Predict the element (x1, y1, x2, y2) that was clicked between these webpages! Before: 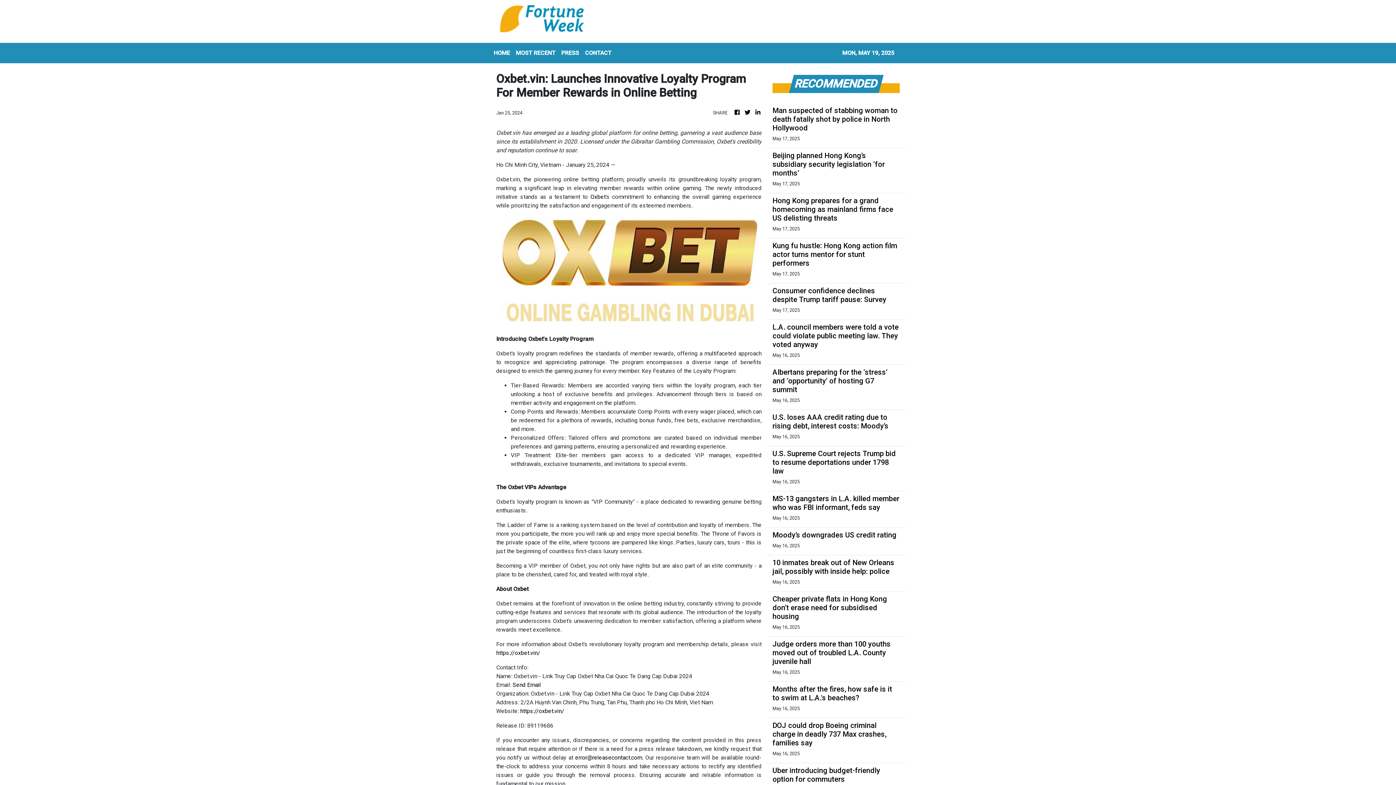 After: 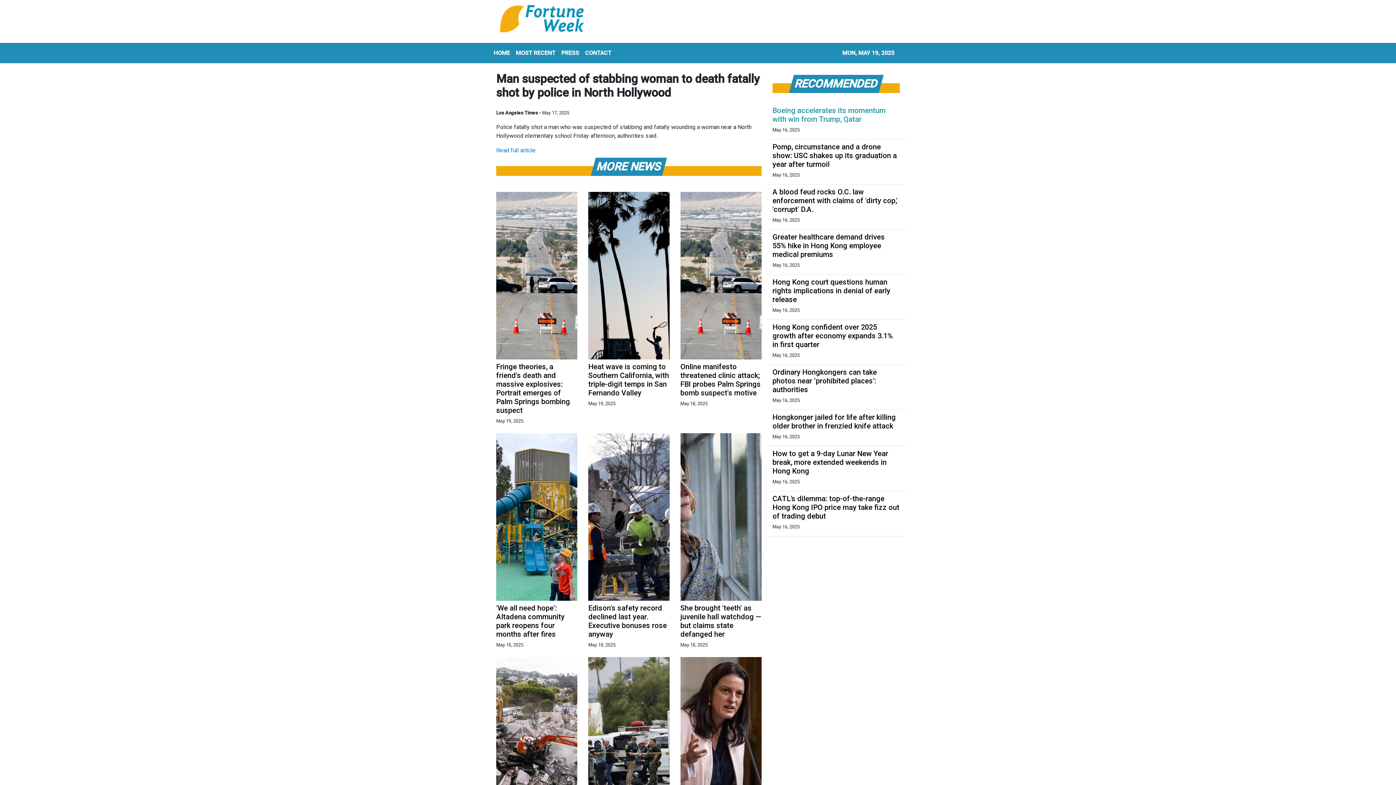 Action: label: Man suspected of stabbing woman to death fatally shot by police in North Hollywood bbox: (772, 106, 900, 132)